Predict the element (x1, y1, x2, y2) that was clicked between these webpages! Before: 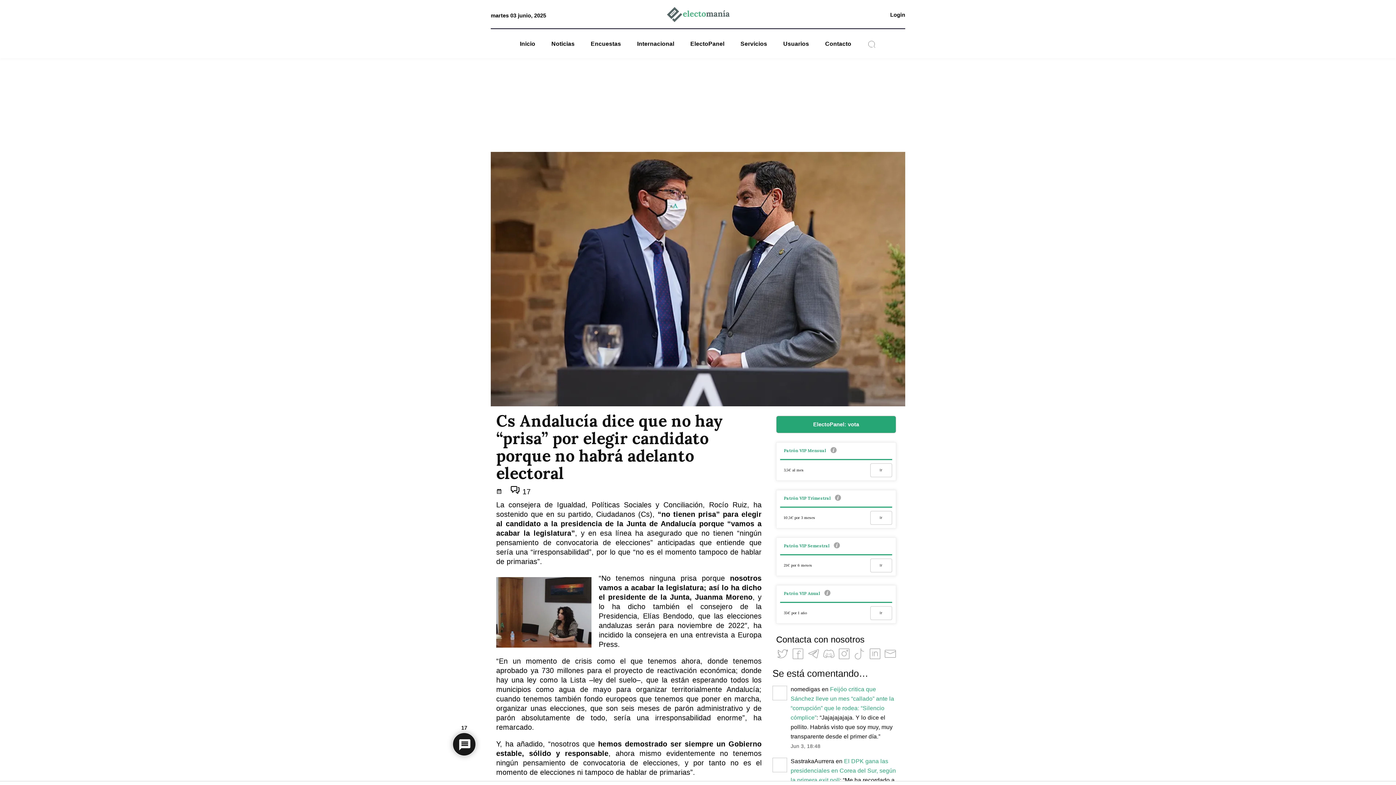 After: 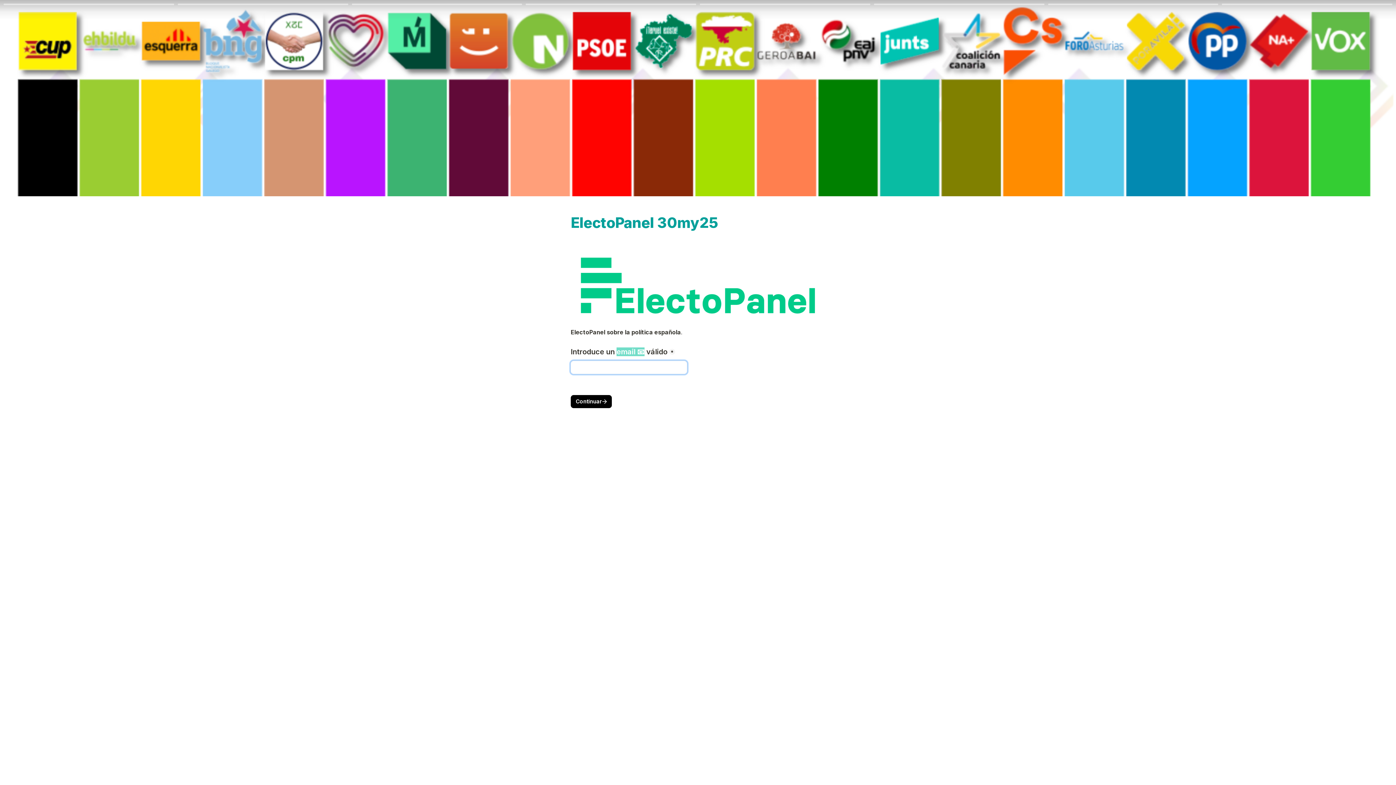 Action: label: ElectoPanel: vota bbox: (776, 416, 896, 433)